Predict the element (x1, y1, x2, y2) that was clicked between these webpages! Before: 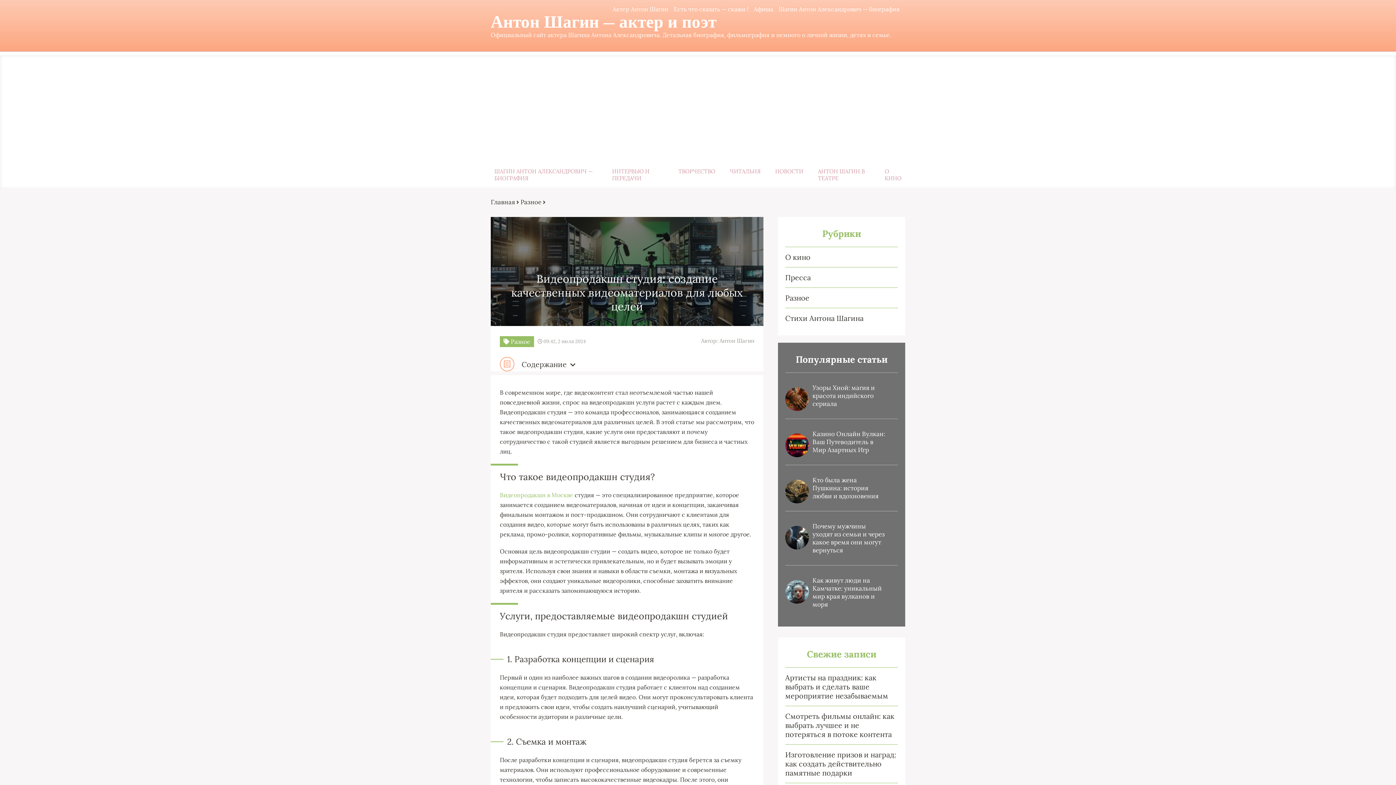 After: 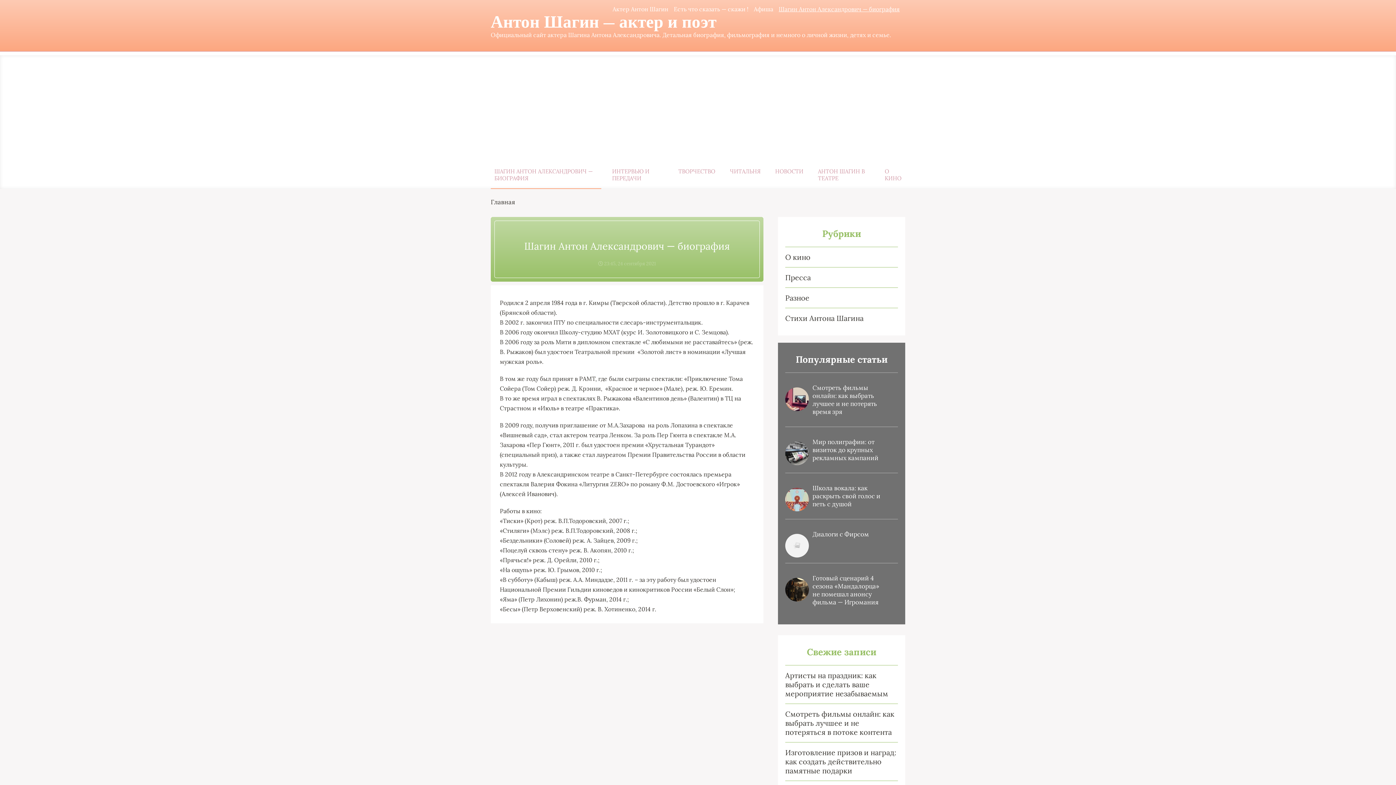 Action: bbox: (490, 168, 601, 181) label: ШАГИН АНТОН АЛЕКСАНДРОВИЧ — БИОГРАФИЯ